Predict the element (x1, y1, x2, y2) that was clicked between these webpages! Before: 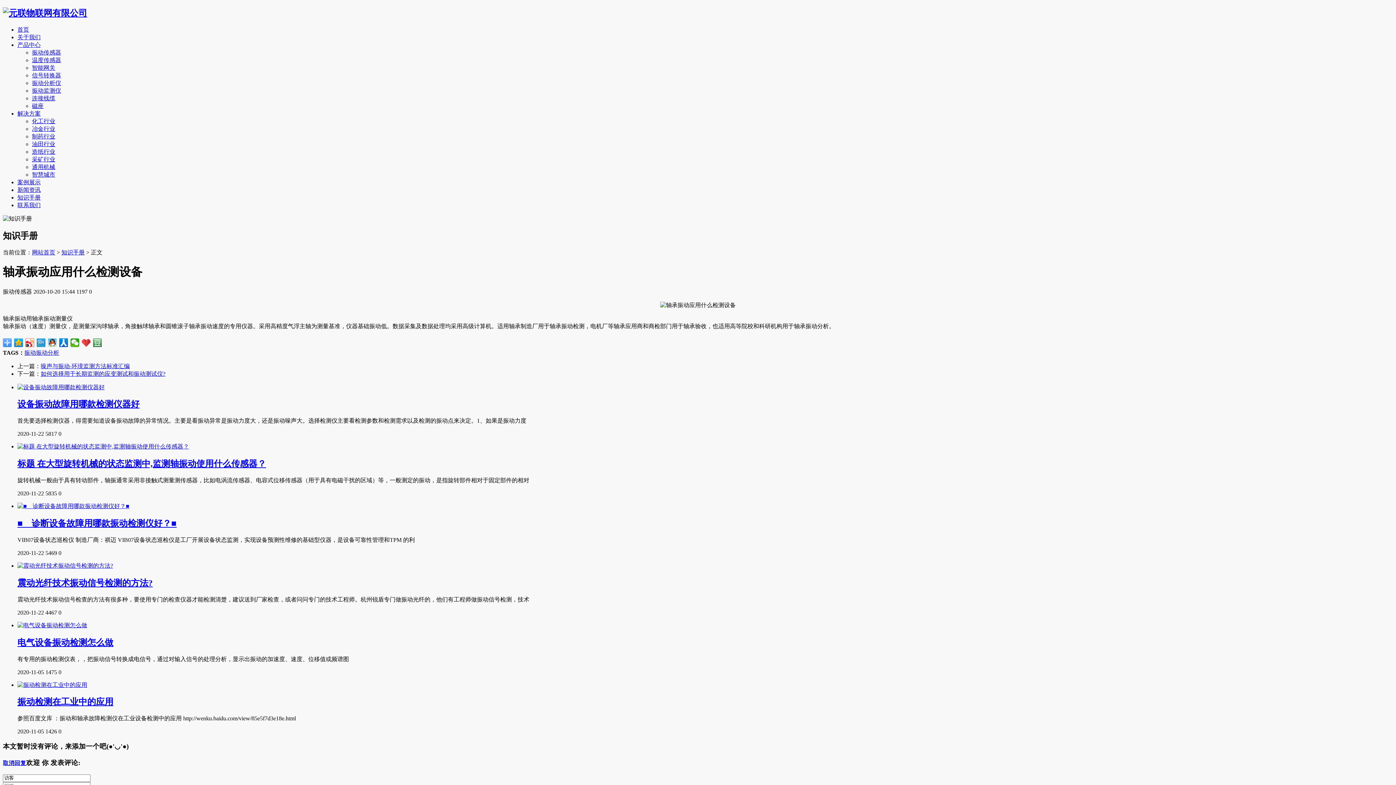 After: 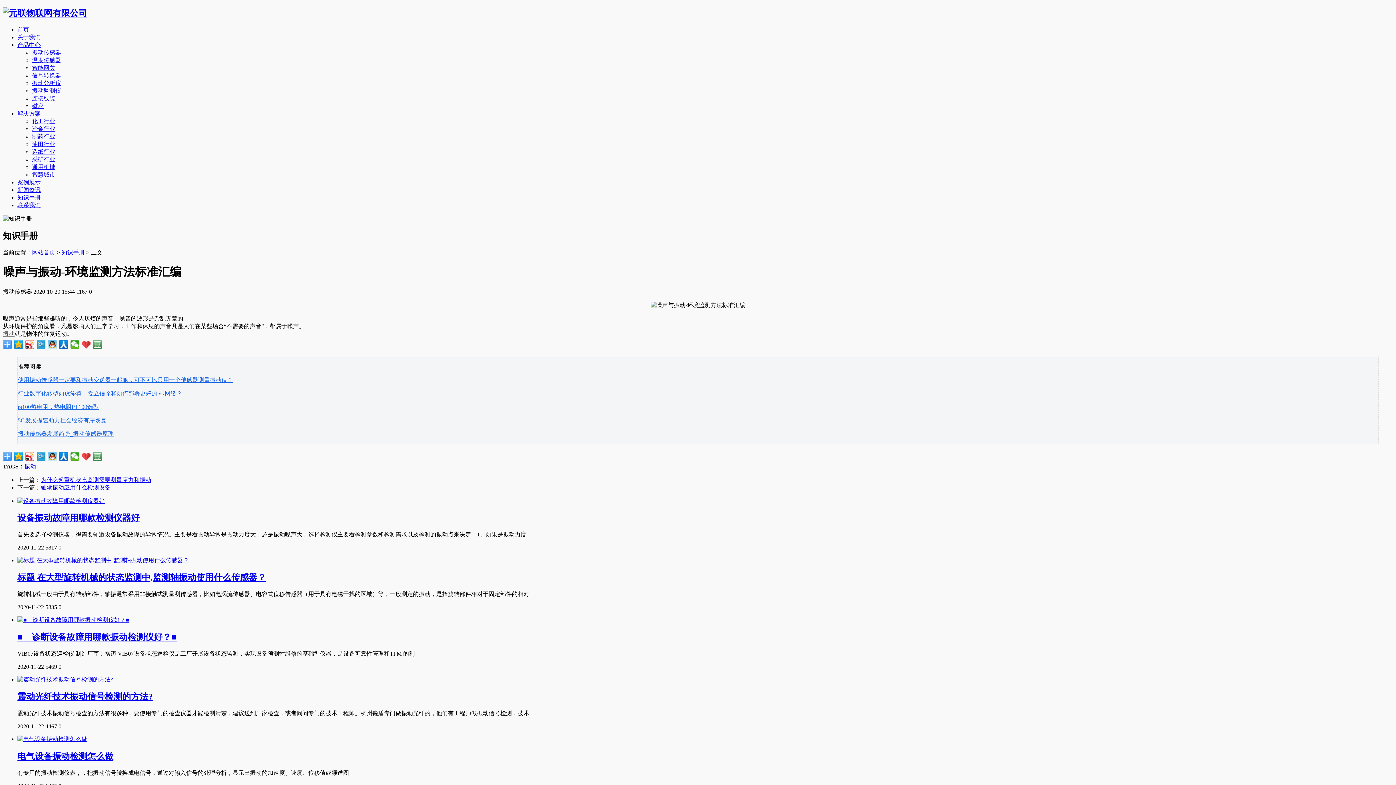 Action: label: 噪声与振动-环境监测方法标准汇编 bbox: (40, 363, 129, 369)